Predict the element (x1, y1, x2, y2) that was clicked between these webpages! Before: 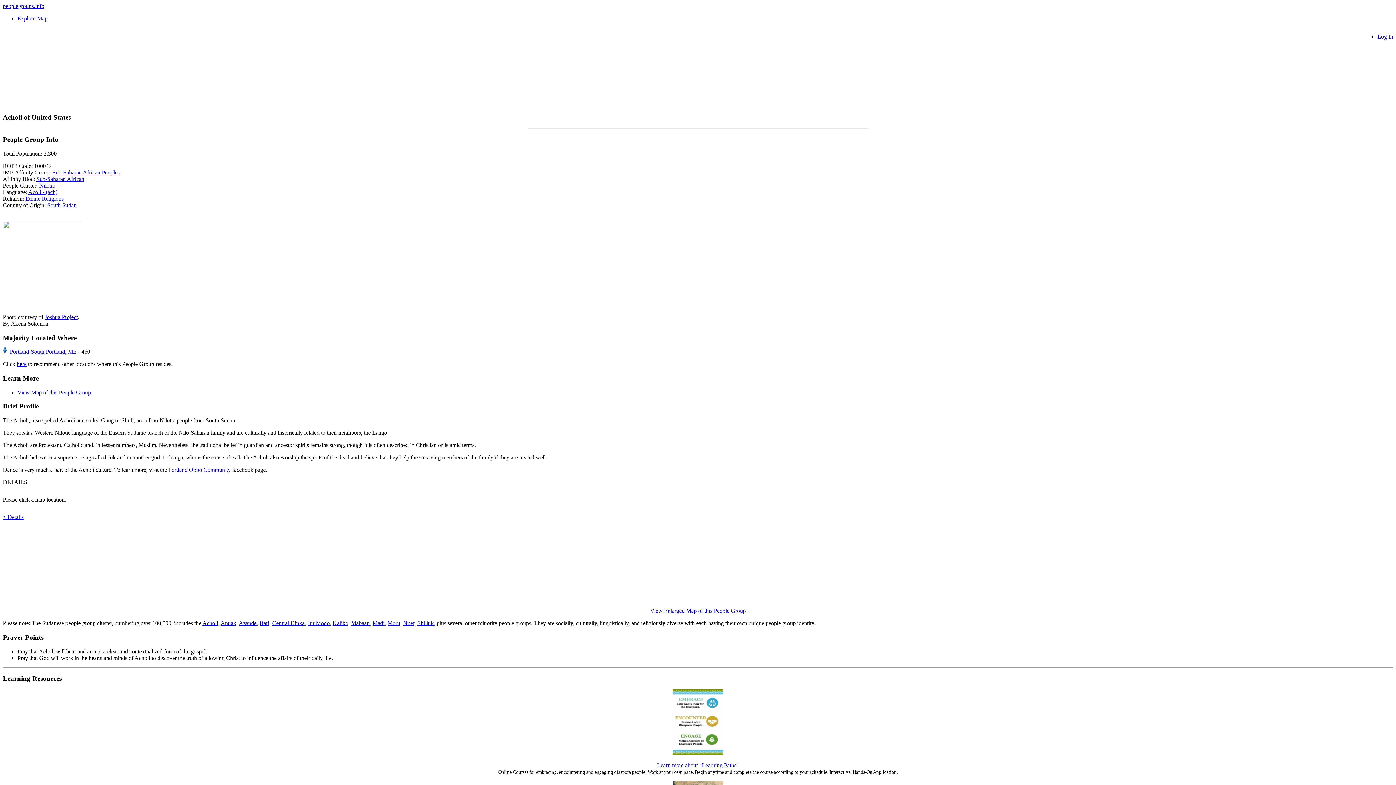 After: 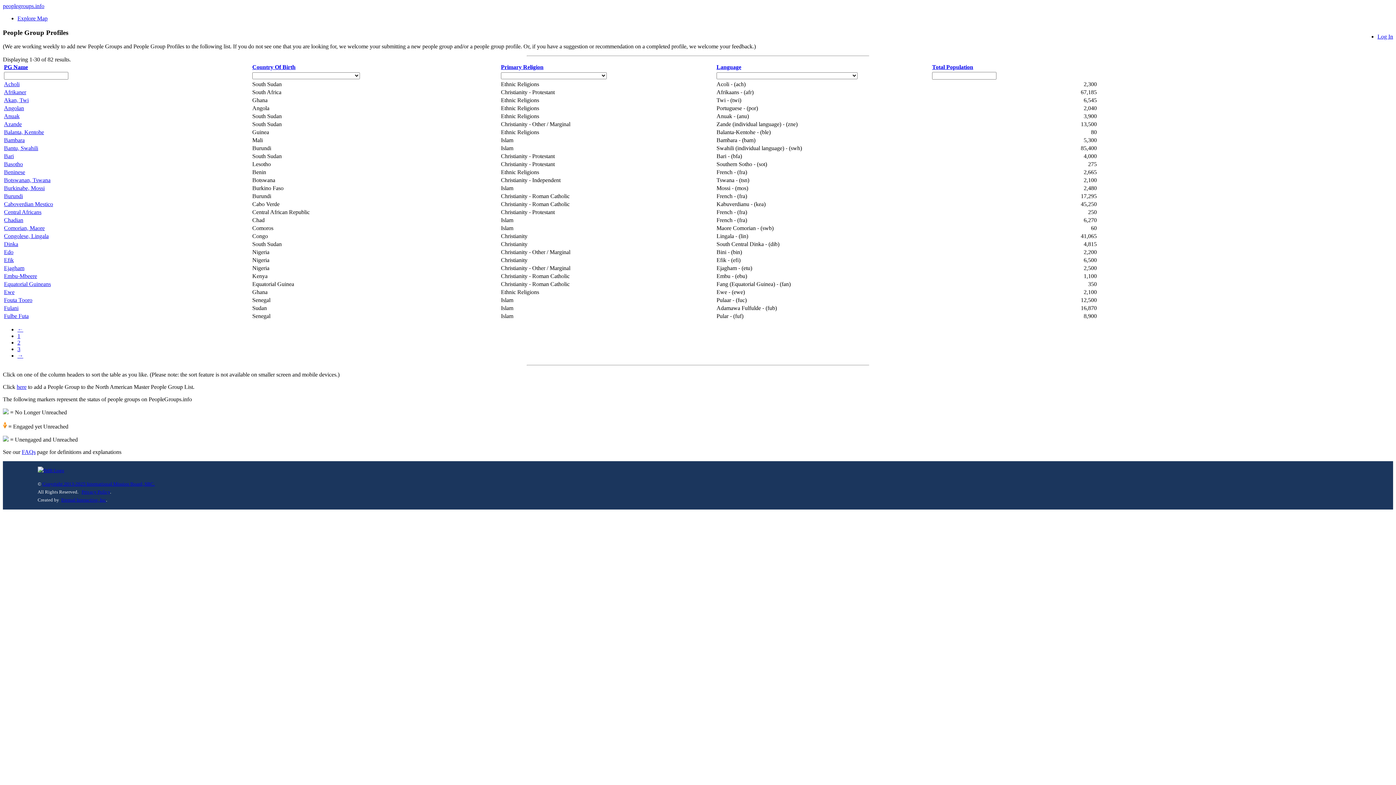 Action: label: Sub-Saharan African Peoples bbox: (52, 169, 119, 175)